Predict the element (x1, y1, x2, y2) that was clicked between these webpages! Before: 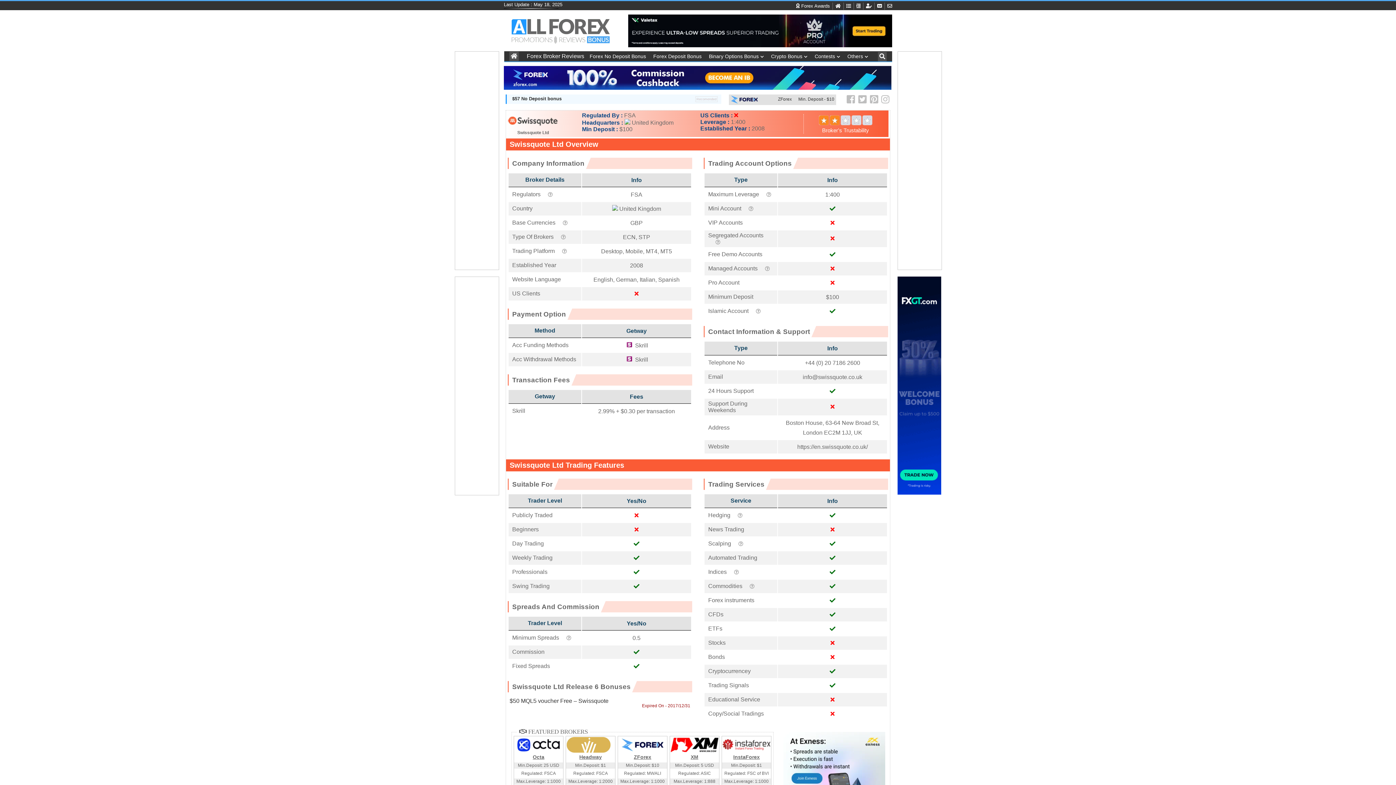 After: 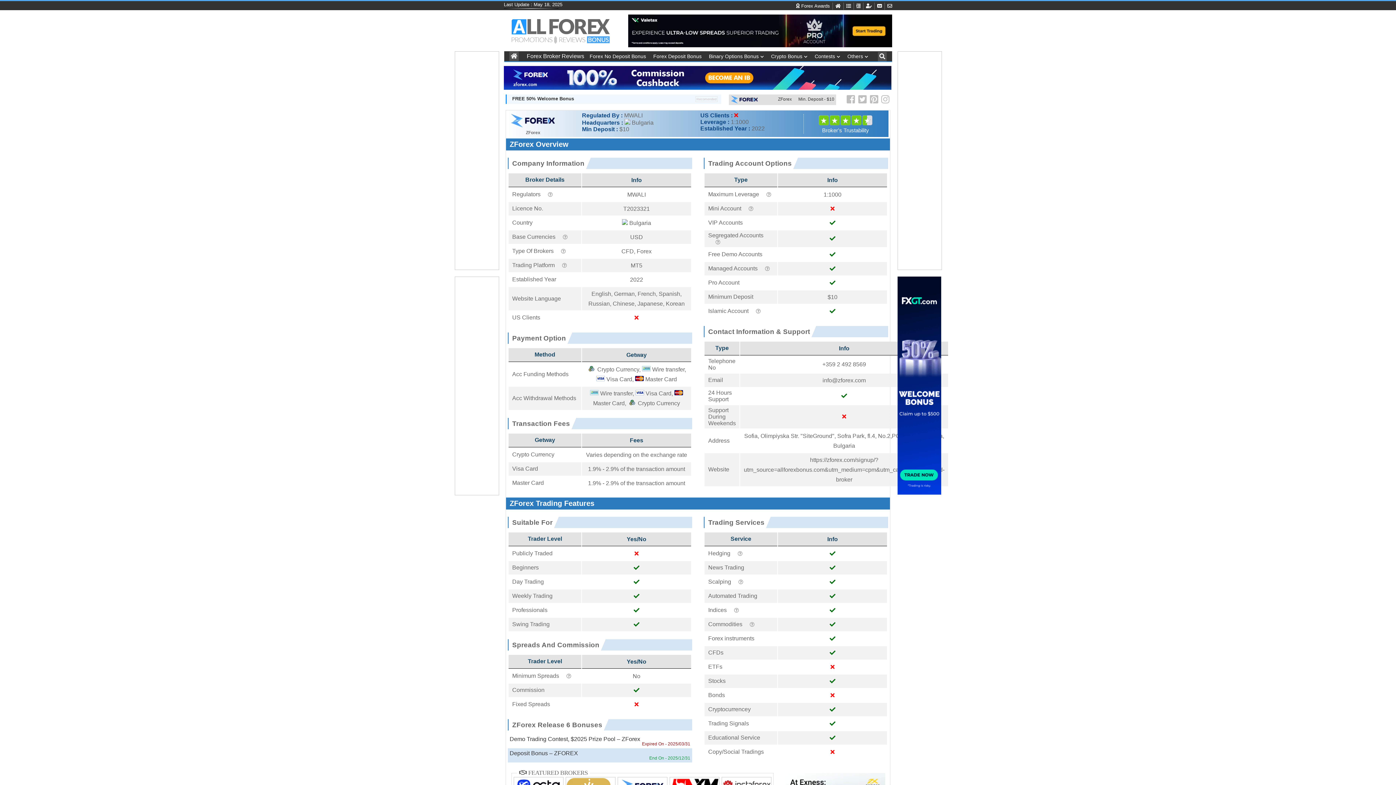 Action: bbox: (729, 99, 836, 105) label: ZForex Min. Deposit - $10